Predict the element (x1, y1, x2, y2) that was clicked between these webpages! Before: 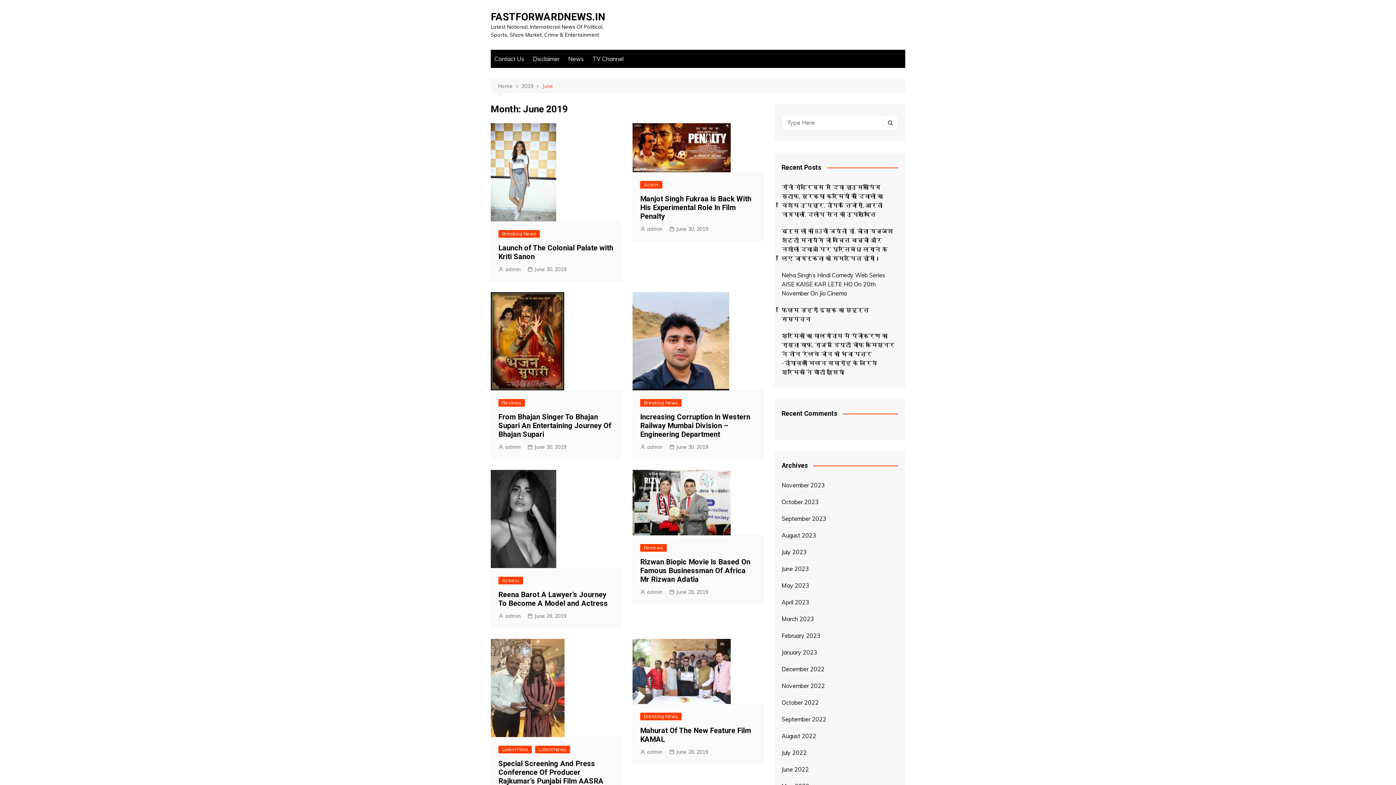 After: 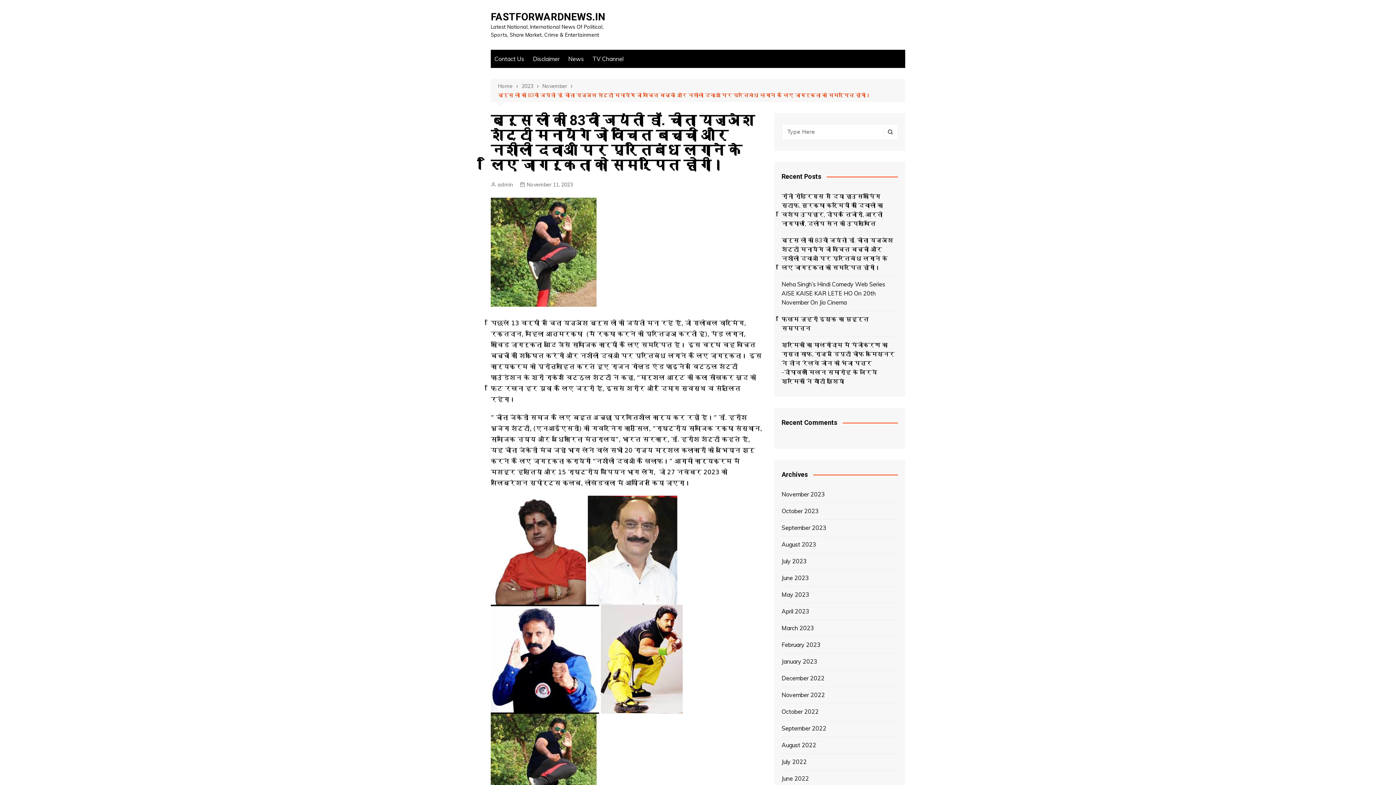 Action: bbox: (781, 226, 898, 263) label: ब्रूस ली की 83वीं जयंती डॉ. चीता यज्ञेश शेट्टी मनायेंगे जो वंचित बच्चों और नशीली दवाओं पर प्रतिबंध लगाने के लिए जागरूकता को समर्पित होगी।